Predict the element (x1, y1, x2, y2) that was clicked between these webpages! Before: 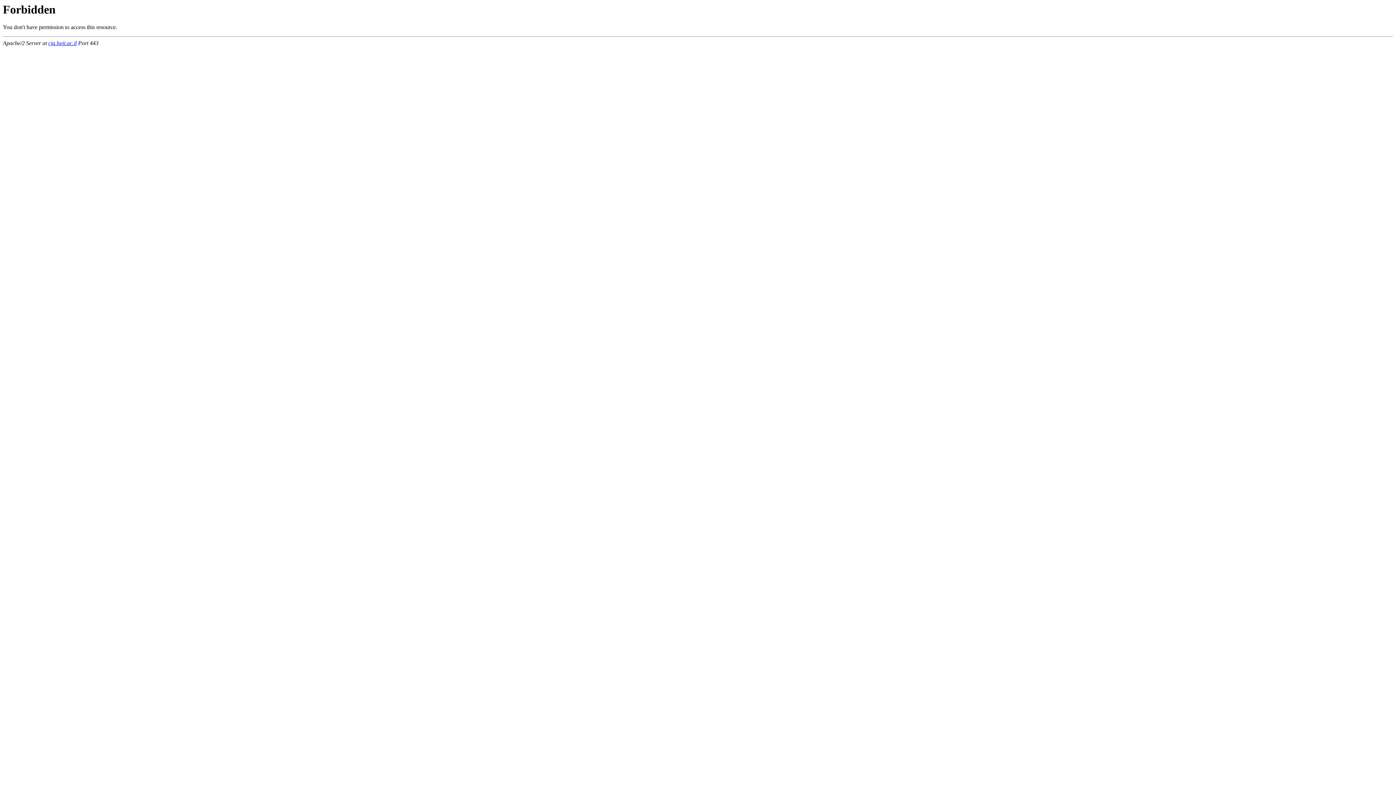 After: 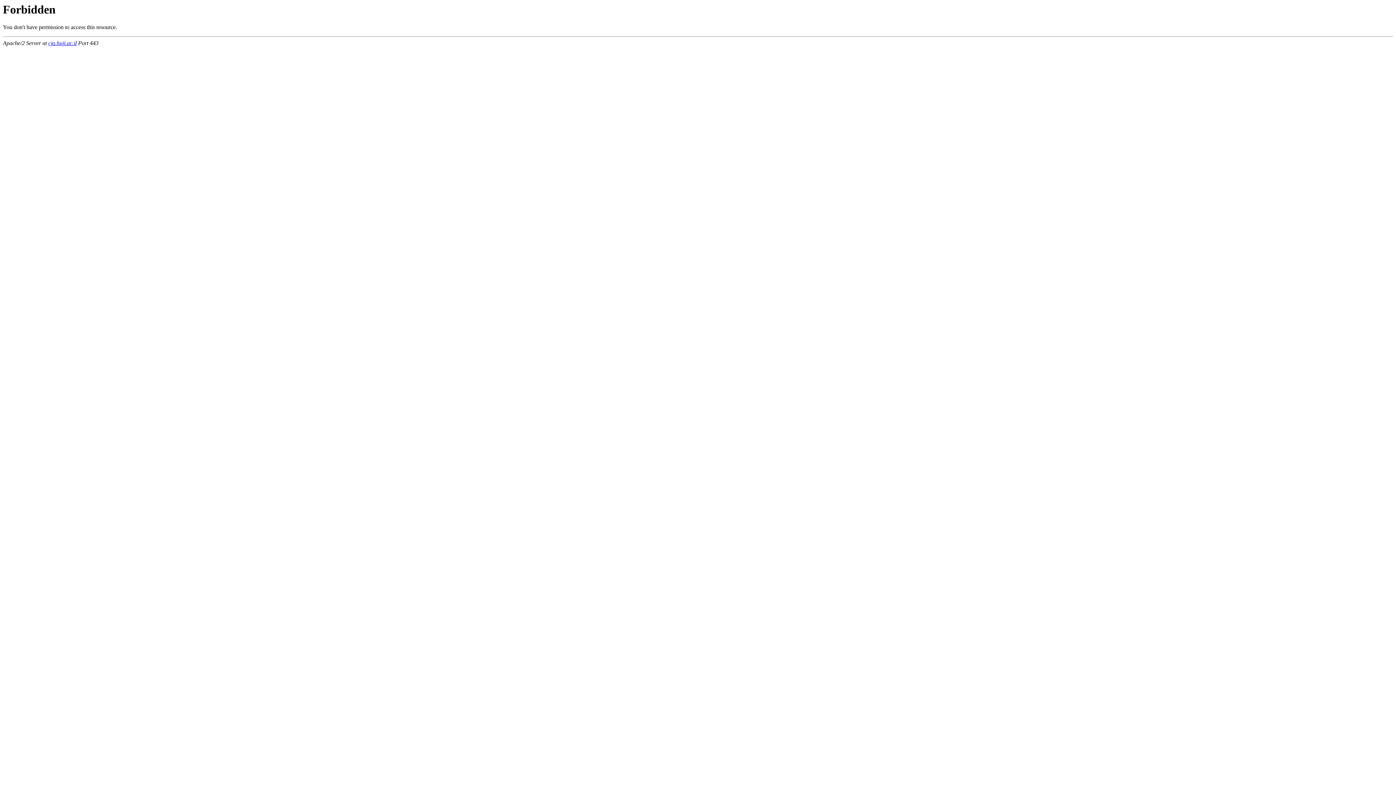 Action: bbox: (48, 40, 76, 46) label: cja.huji.ac.il